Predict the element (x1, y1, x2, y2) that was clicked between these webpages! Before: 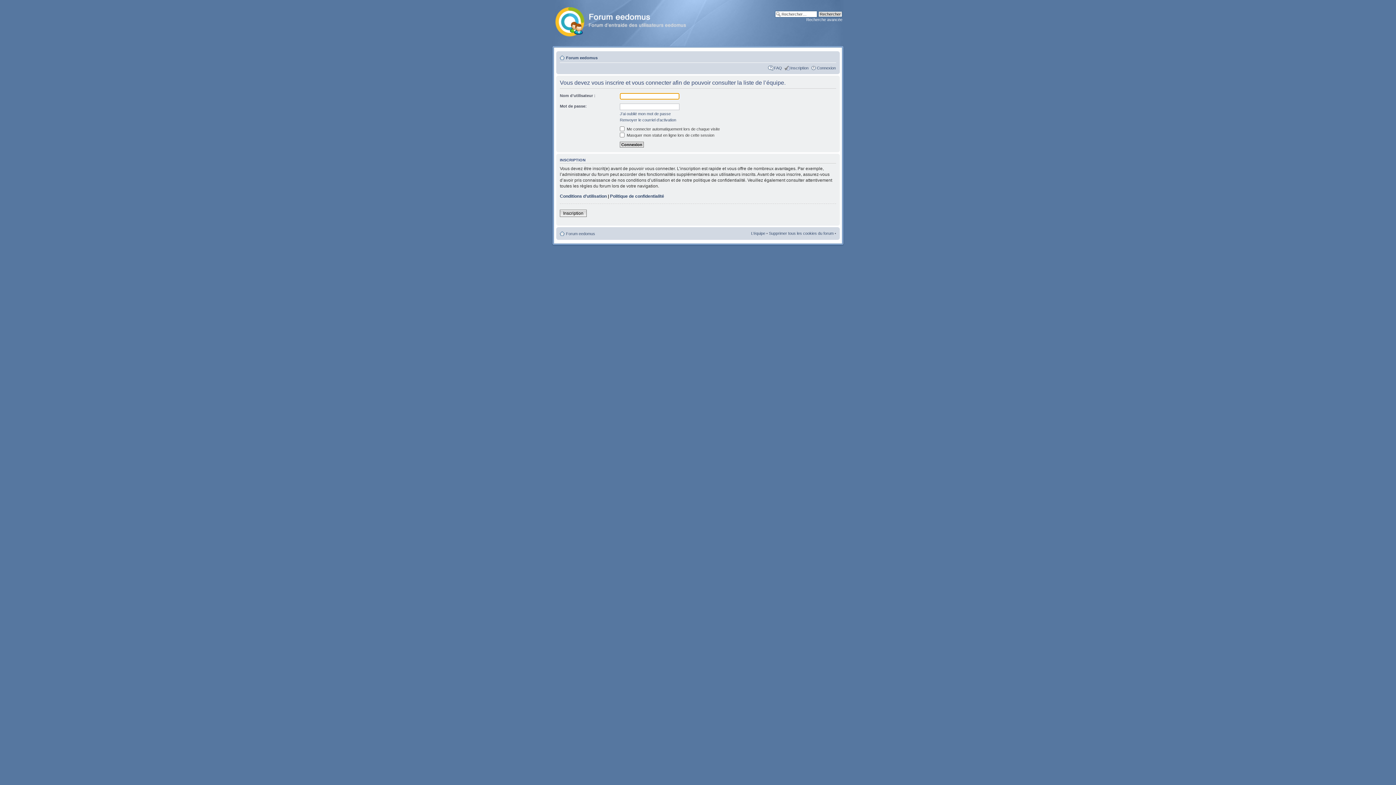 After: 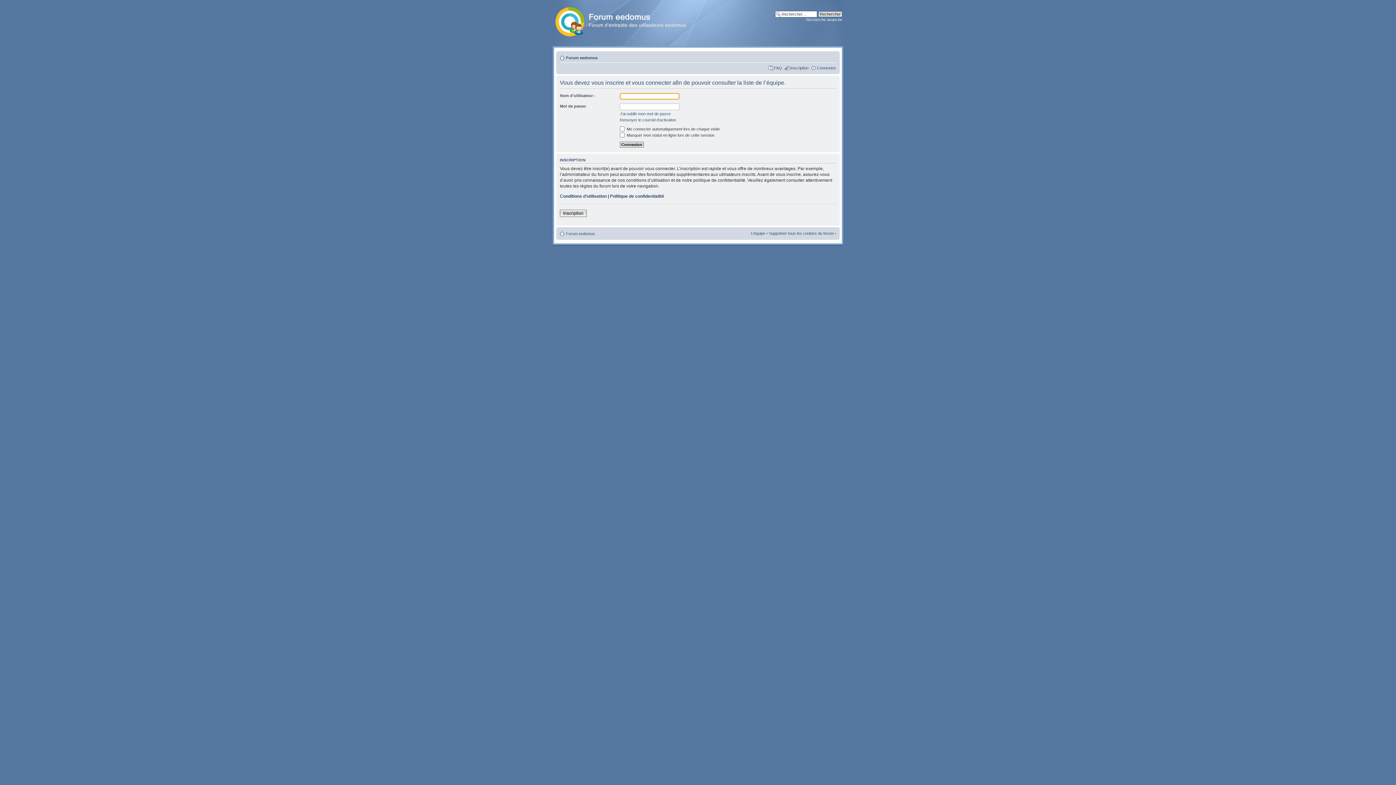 Action: label: L’équipe bbox: (751, 231, 765, 235)